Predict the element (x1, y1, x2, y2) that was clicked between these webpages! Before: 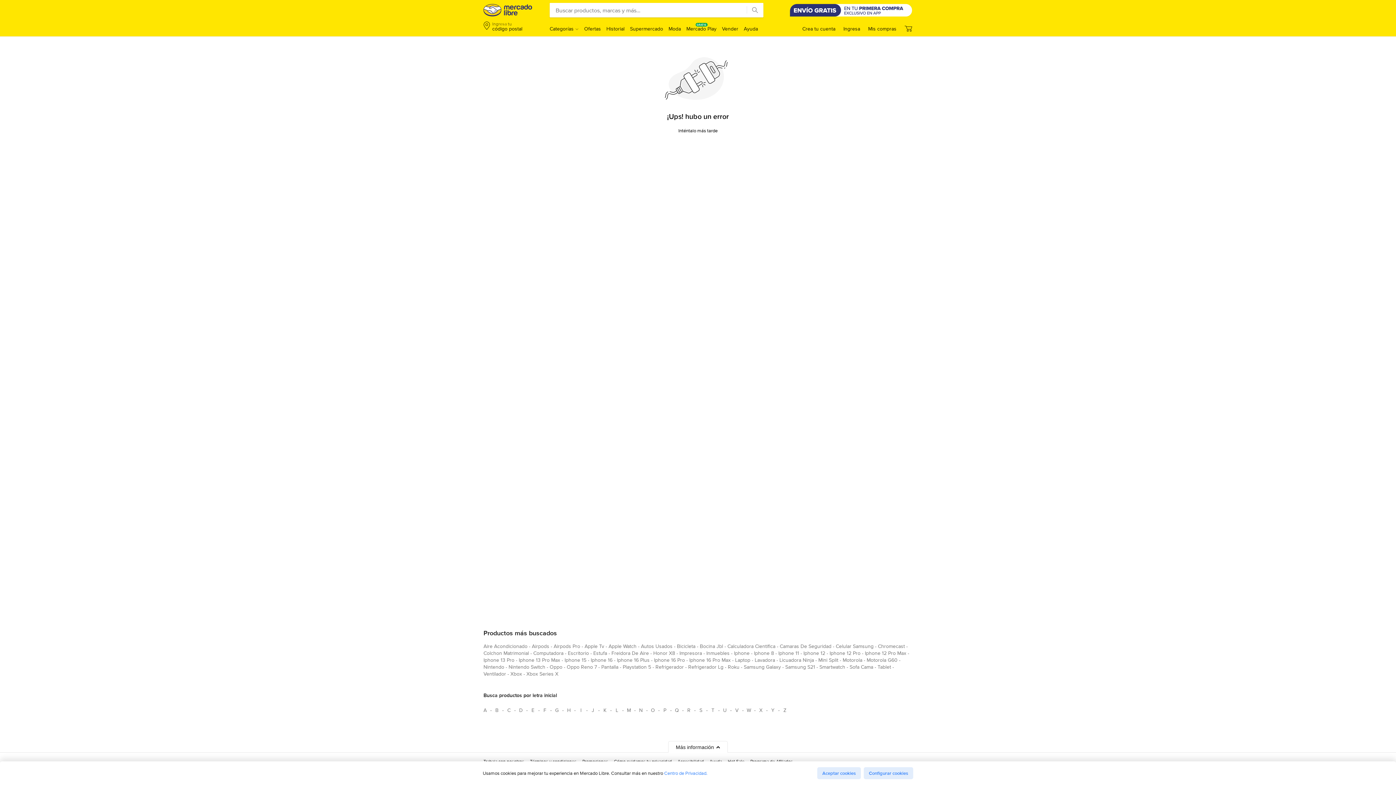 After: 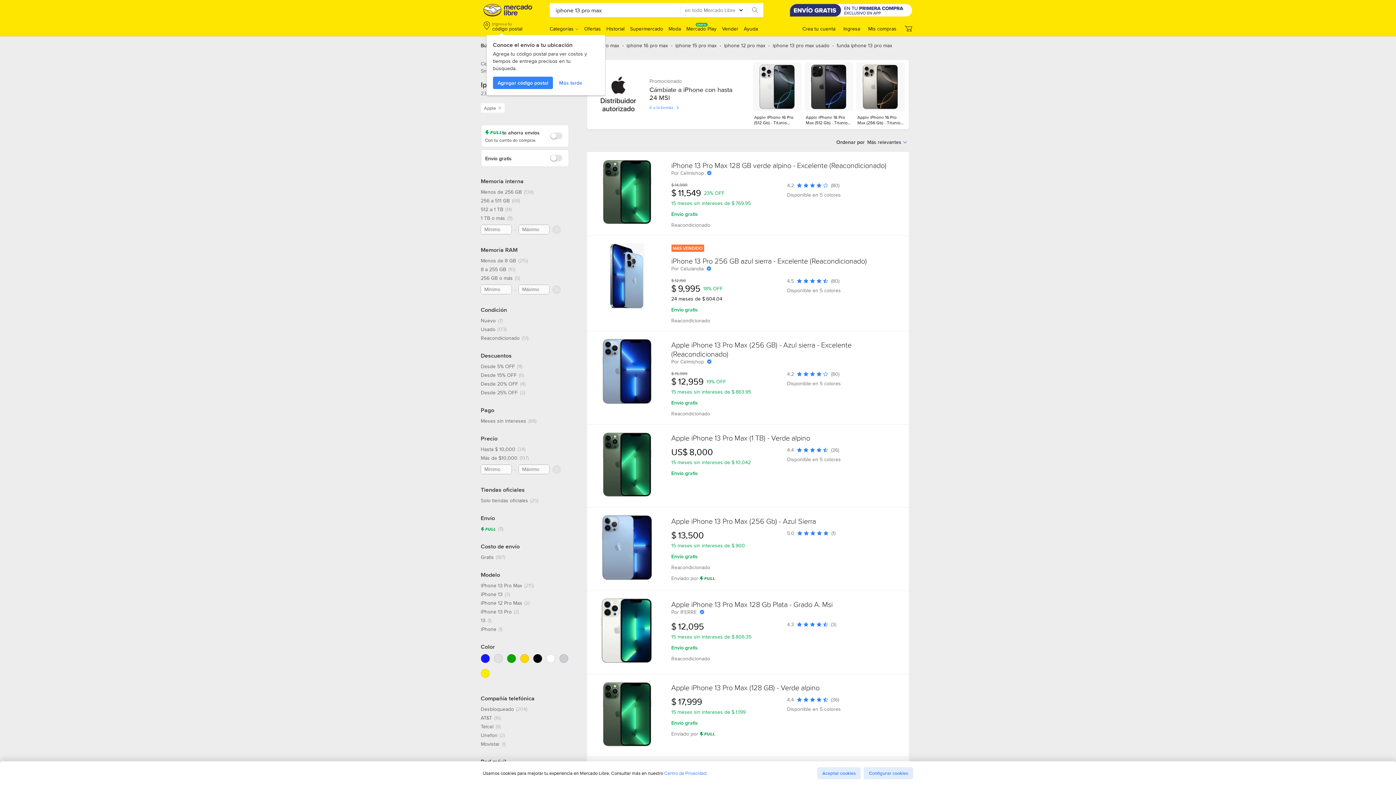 Action: bbox: (518, 656, 560, 666) label: iphone 13 pro max